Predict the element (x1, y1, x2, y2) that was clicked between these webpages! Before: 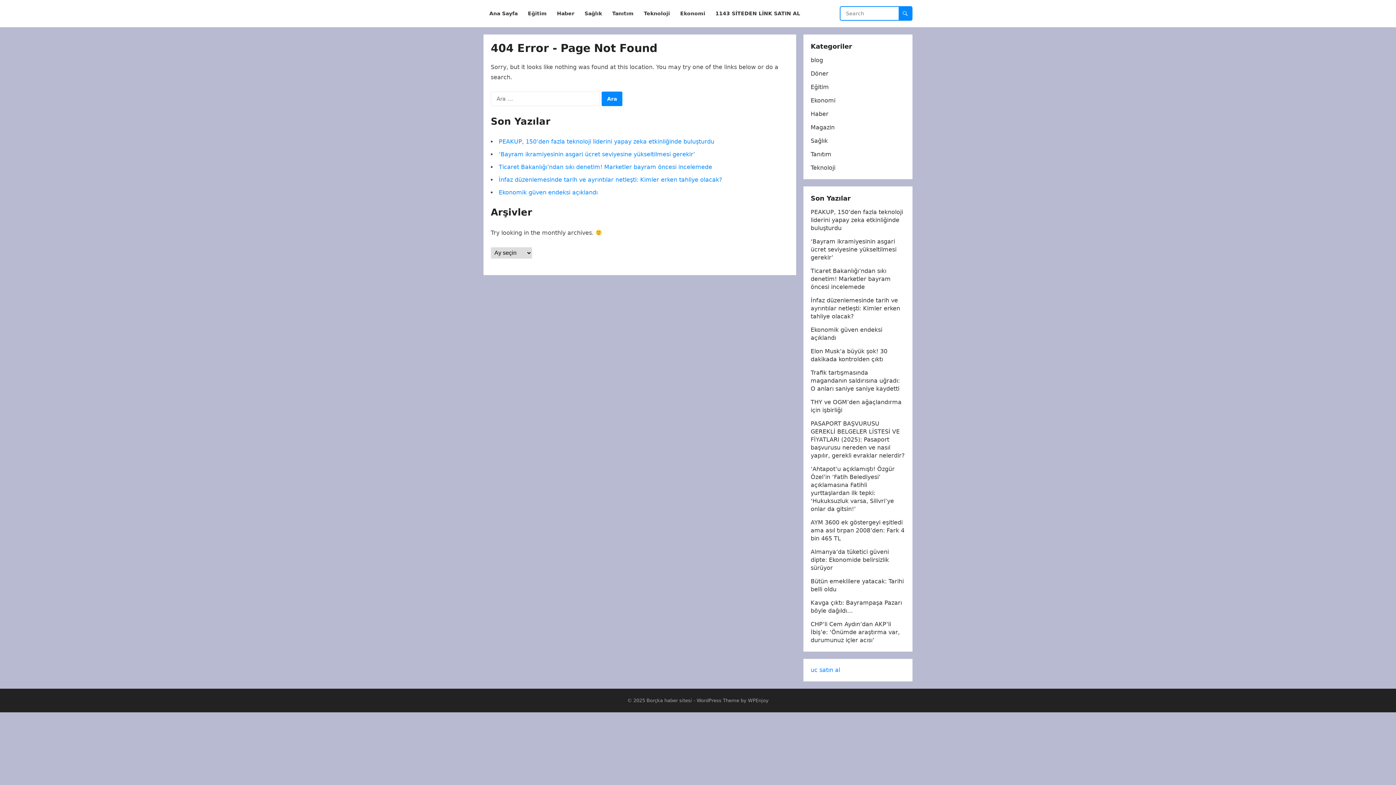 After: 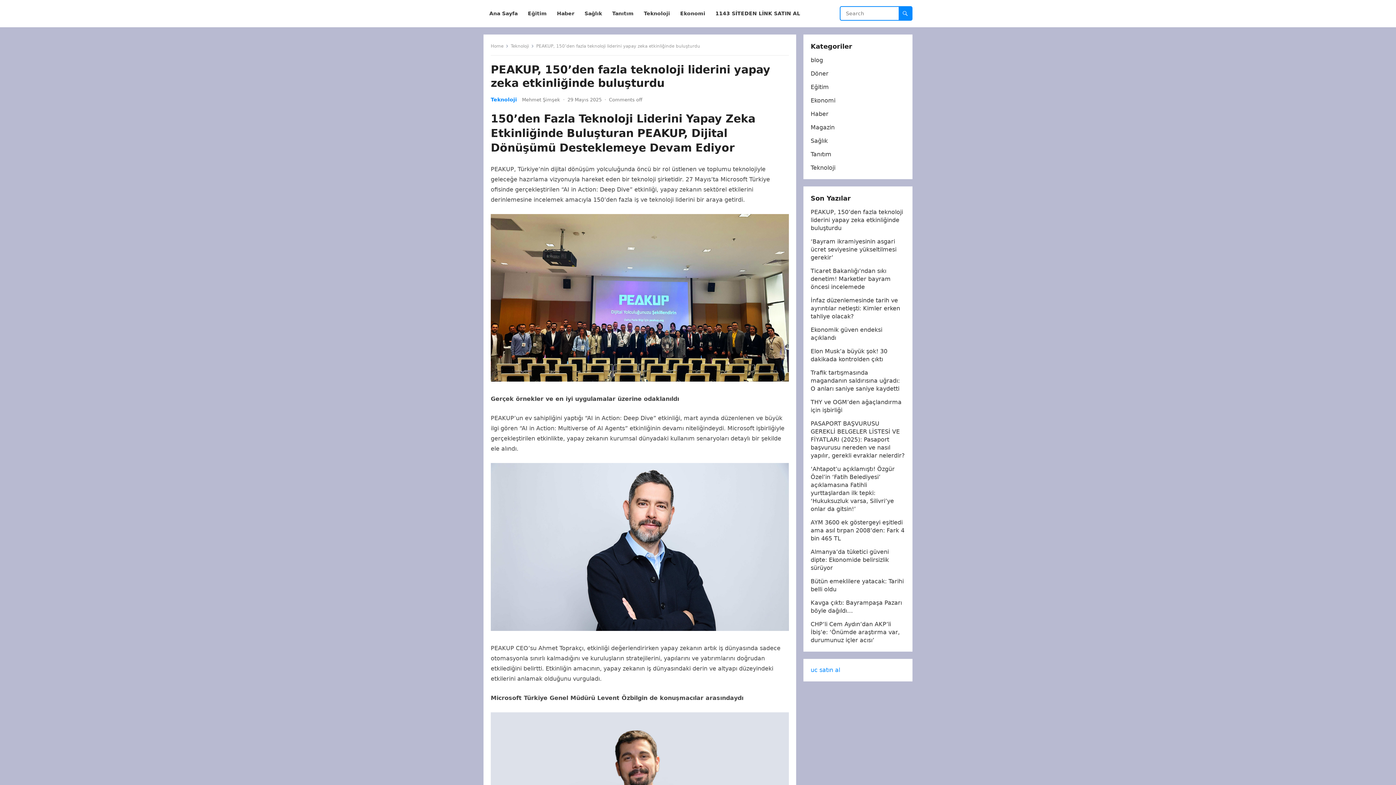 Action: label: PEAKUP, 150’den fazla teknoloji liderini yapay zeka etkinliğinde buluşturdu bbox: (810, 208, 903, 231)